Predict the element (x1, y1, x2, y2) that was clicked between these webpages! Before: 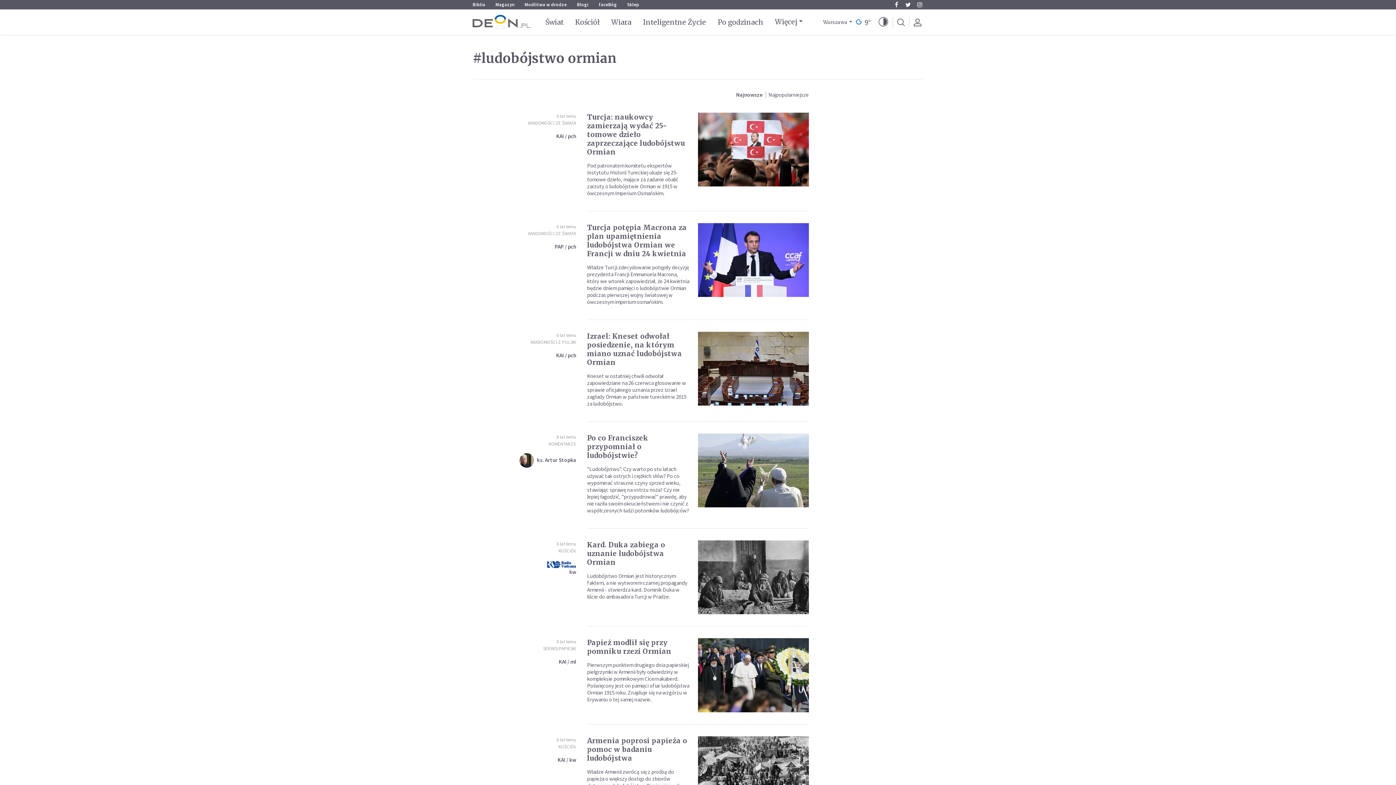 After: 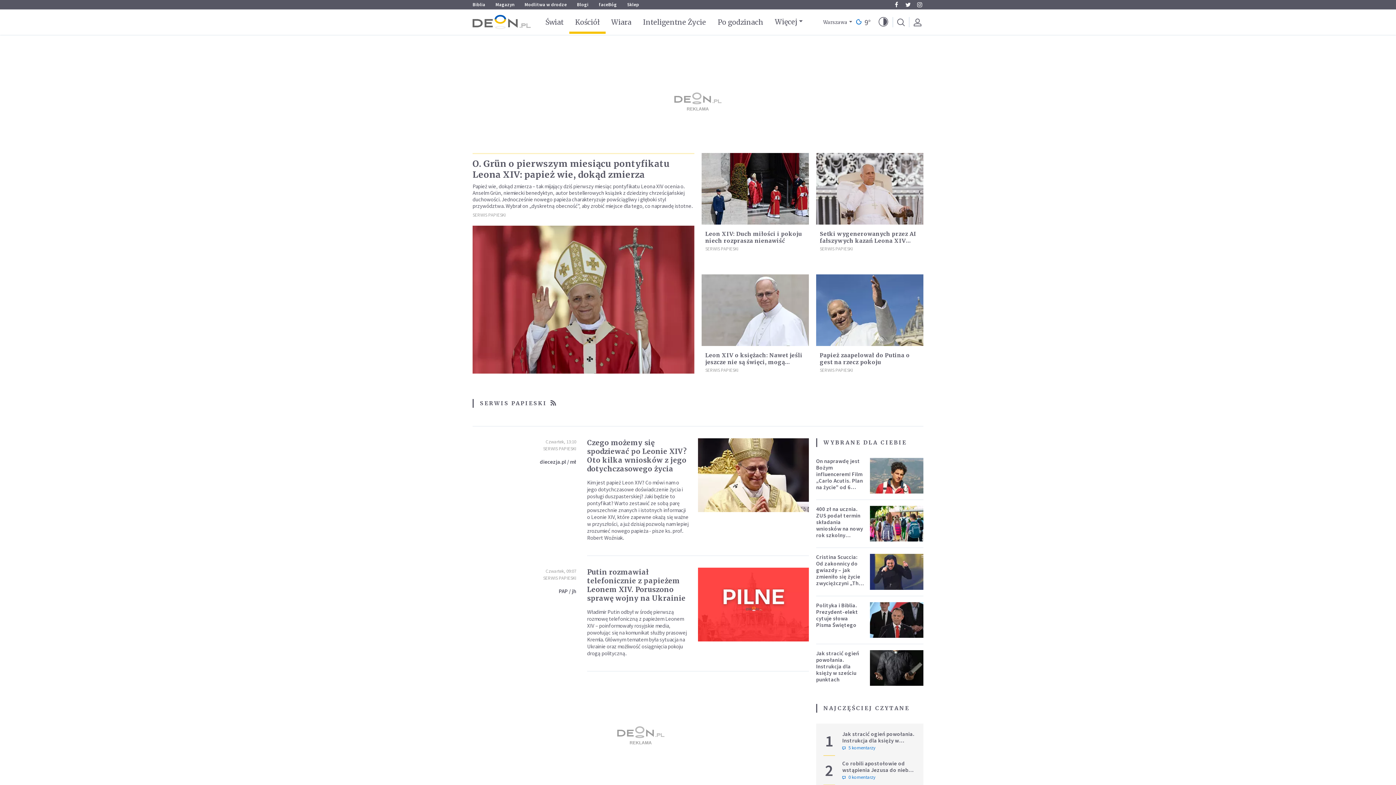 Action: bbox: (543, 645, 576, 652) label: SERWIS PAPIESKI